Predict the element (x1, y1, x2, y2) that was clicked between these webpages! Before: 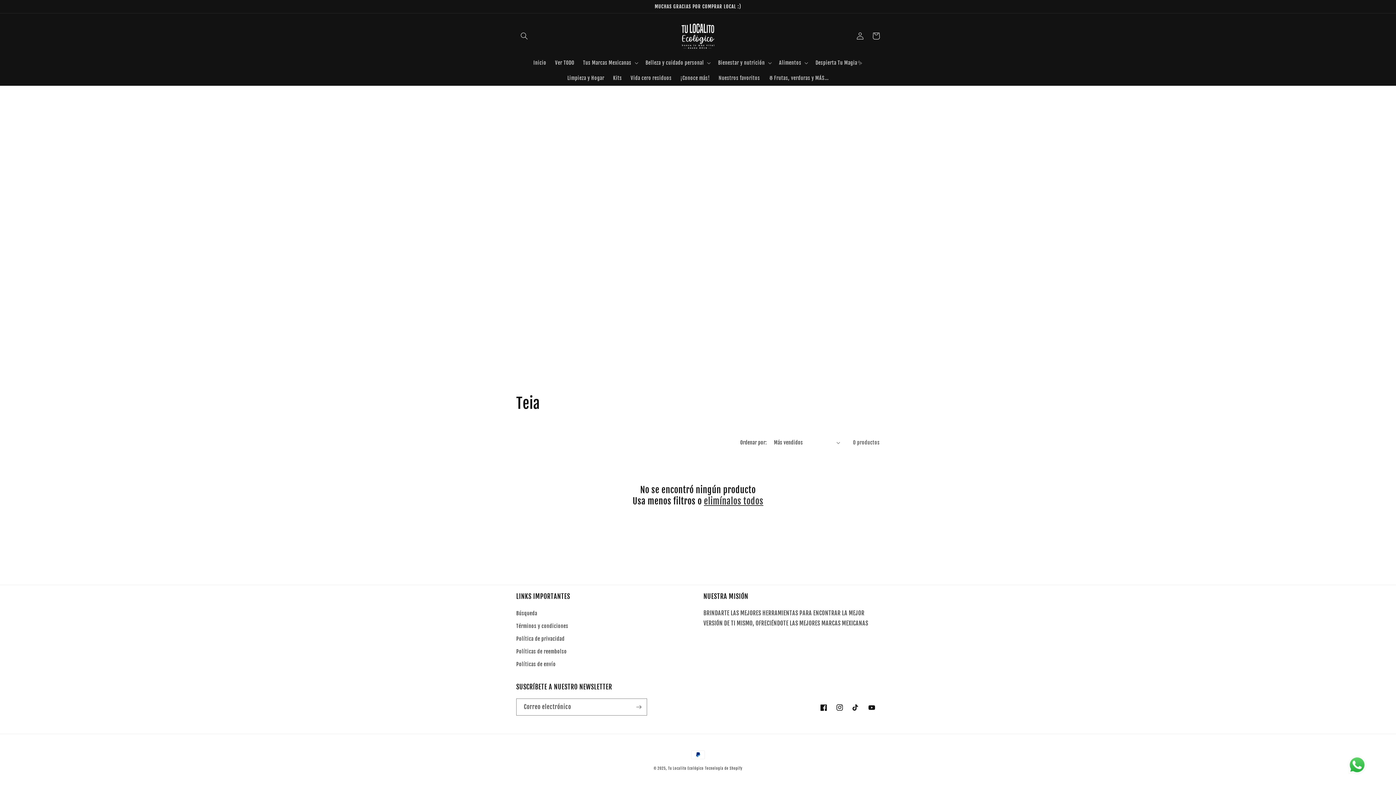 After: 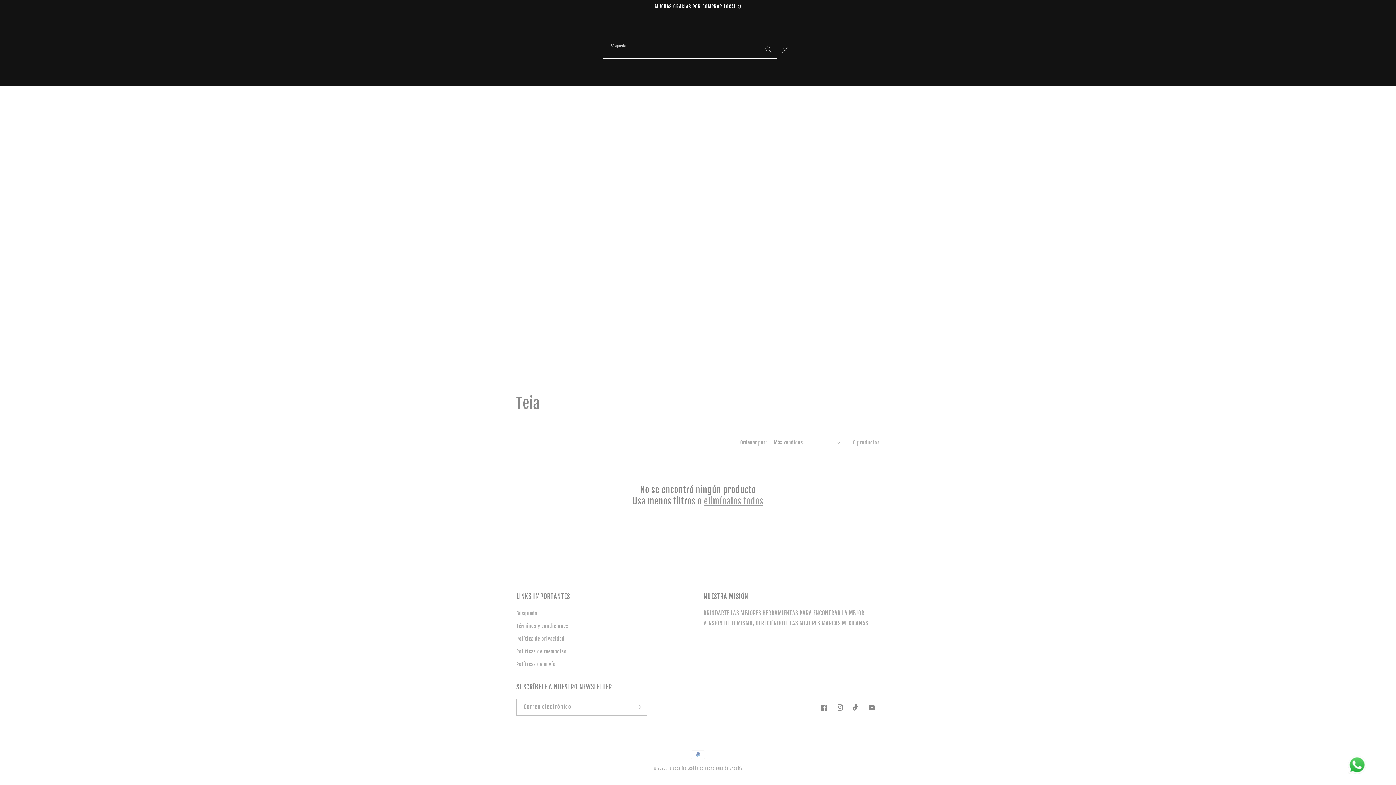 Action: label: Búsqueda bbox: (516, 28, 532, 44)